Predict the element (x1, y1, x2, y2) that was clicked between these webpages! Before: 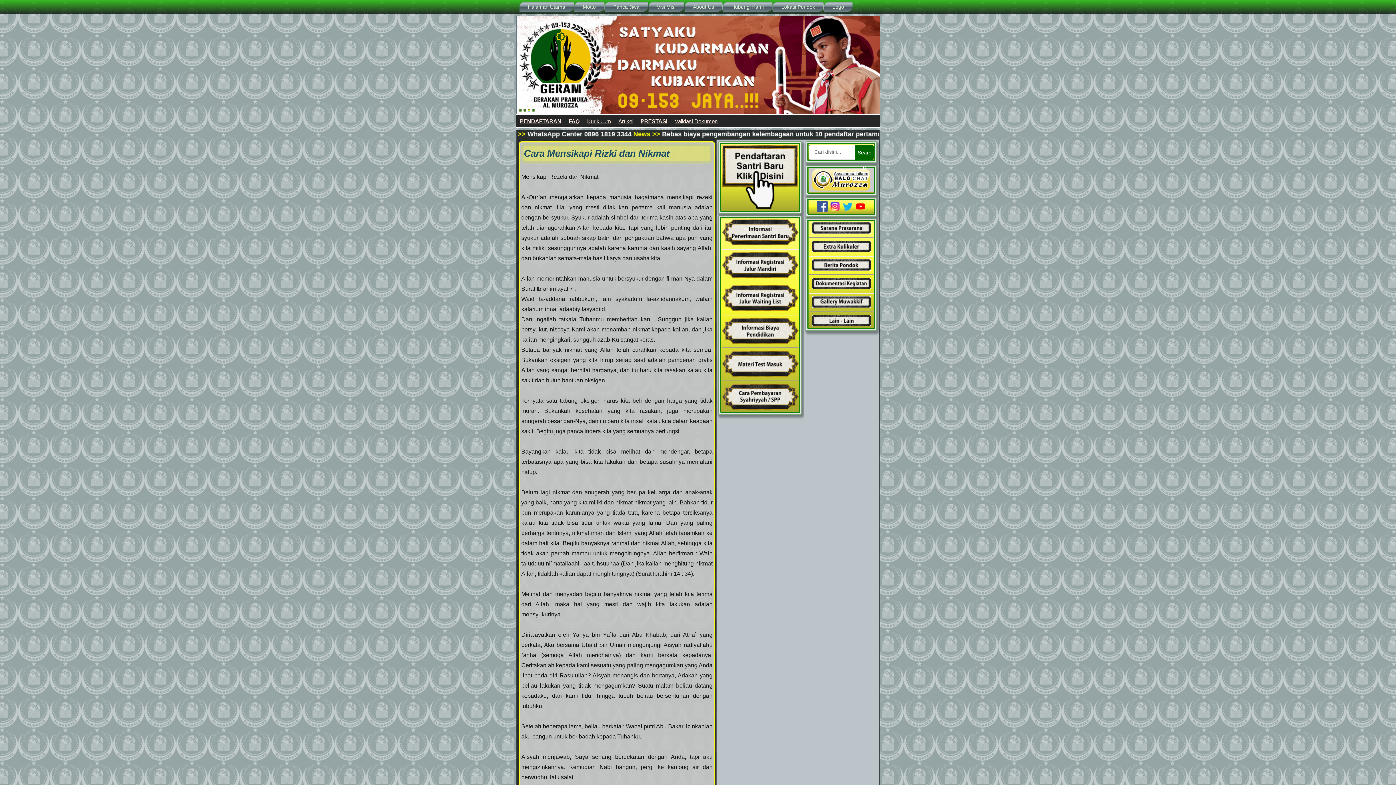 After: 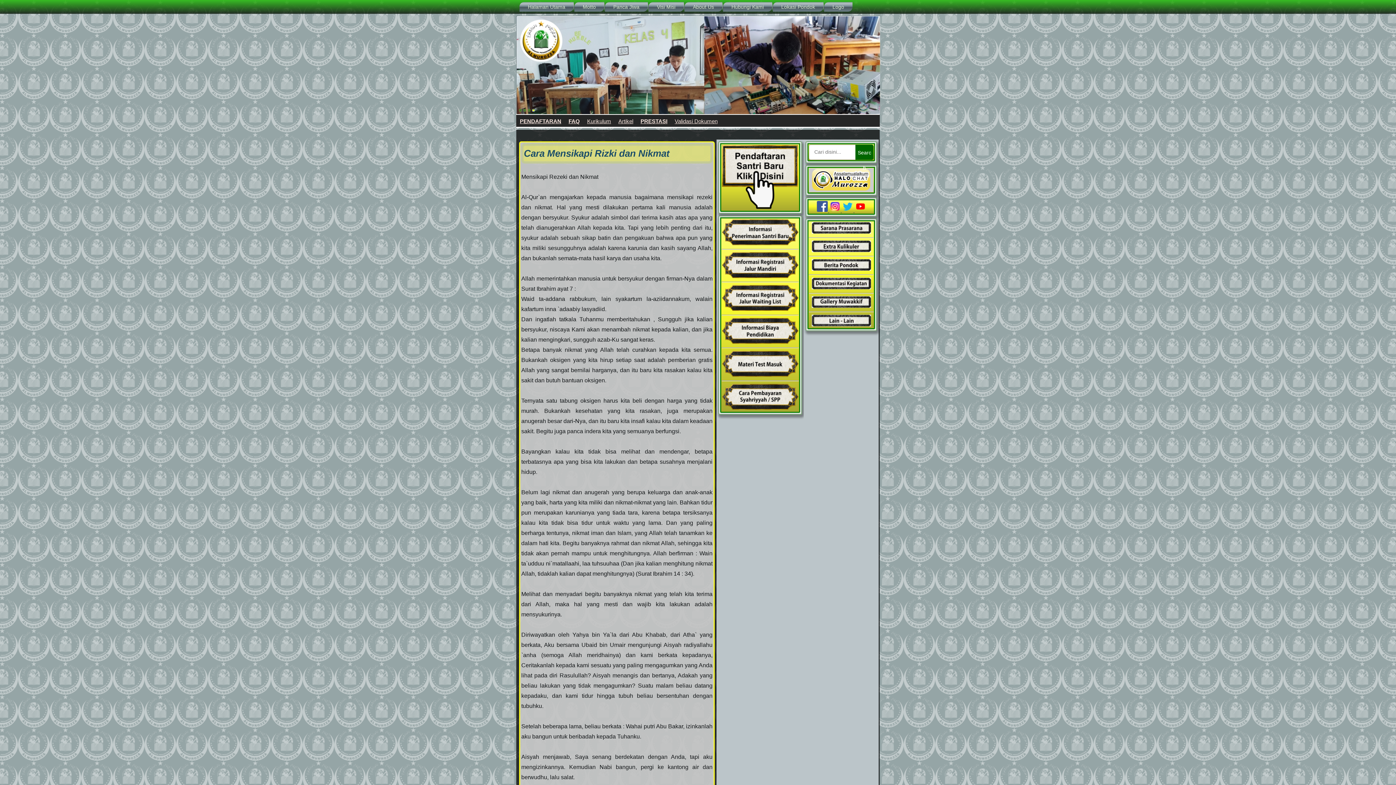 Action: bbox: (854, 208, 866, 213)